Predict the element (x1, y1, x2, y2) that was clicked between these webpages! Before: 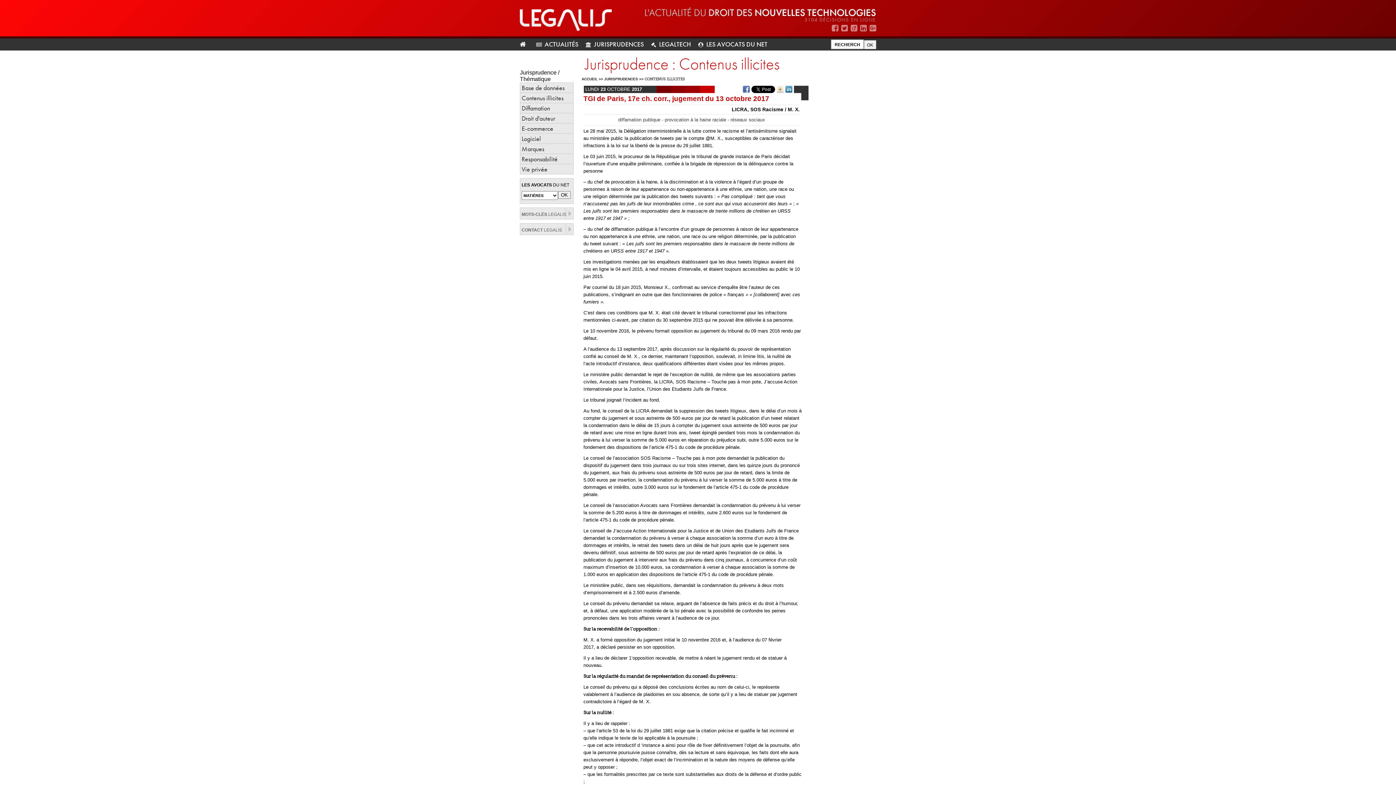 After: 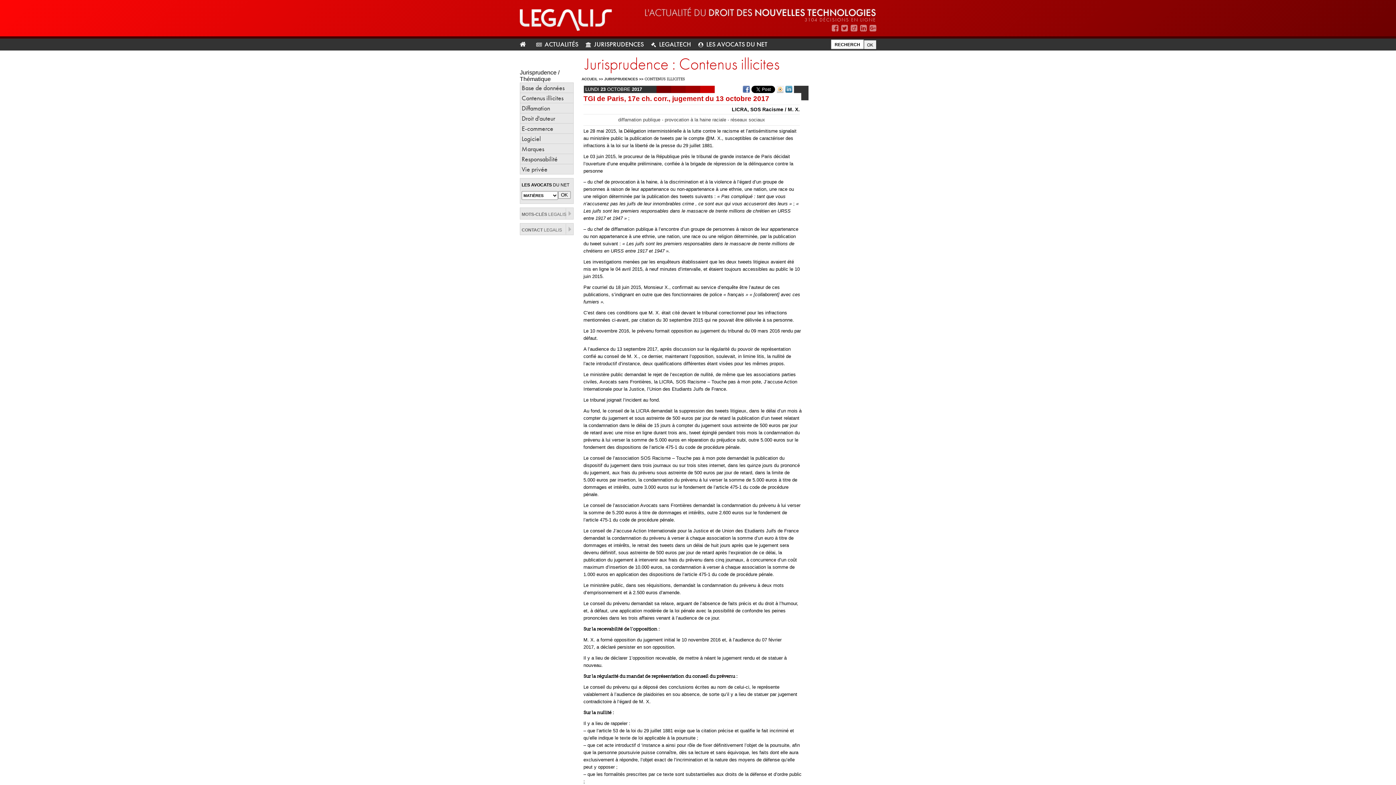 Action: bbox: (785, 88, 792, 94)